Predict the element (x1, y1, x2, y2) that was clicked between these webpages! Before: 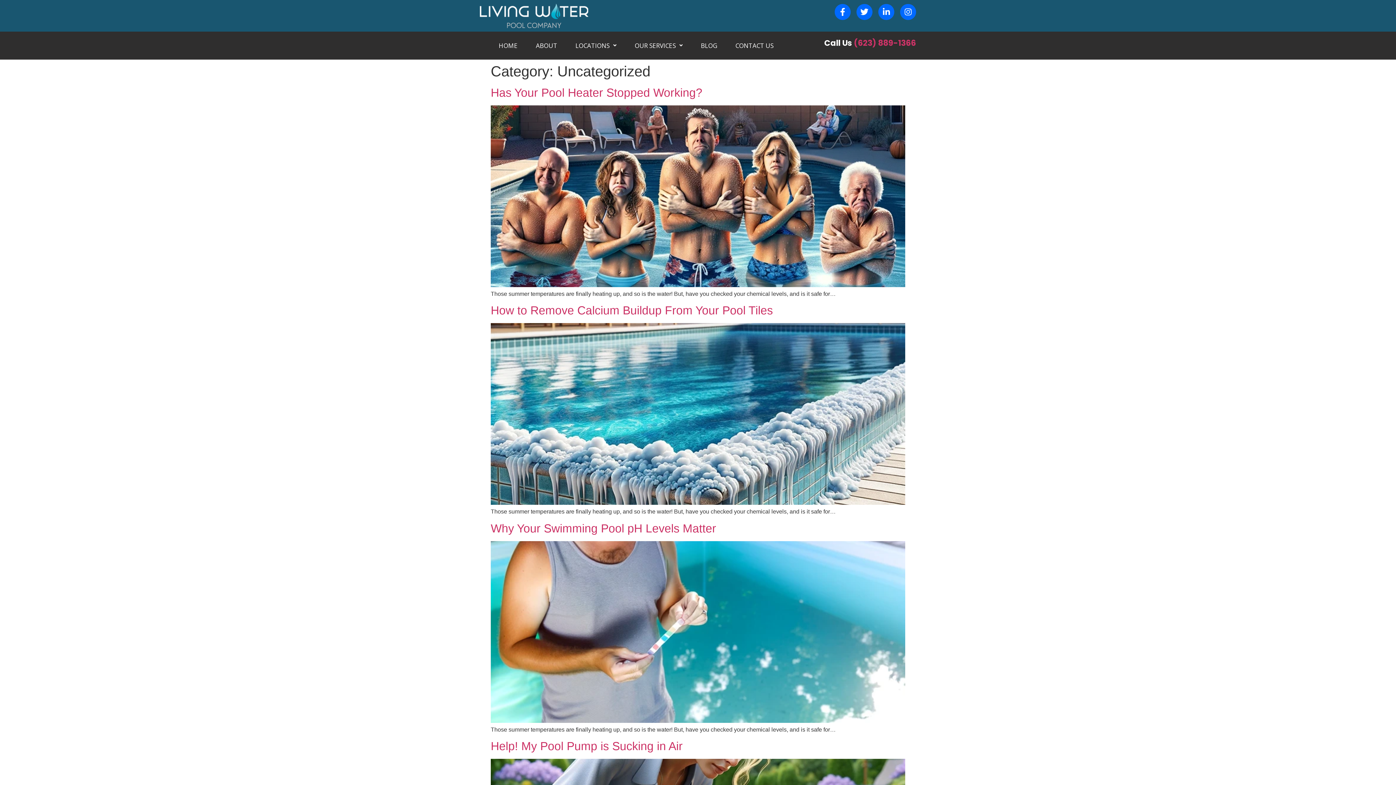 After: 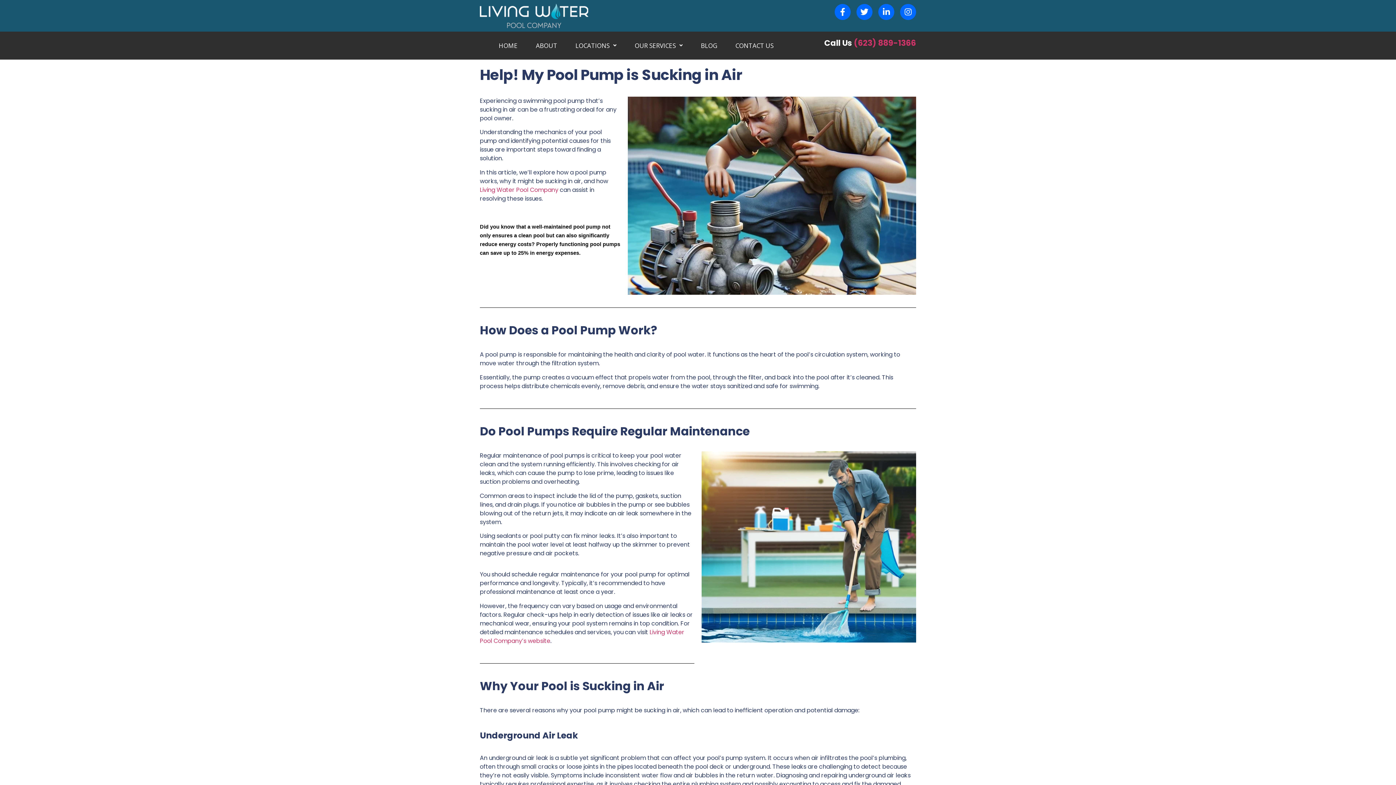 Action: label: Help! My Pool Pump is Sucking in Air bbox: (490, 740, 682, 753)